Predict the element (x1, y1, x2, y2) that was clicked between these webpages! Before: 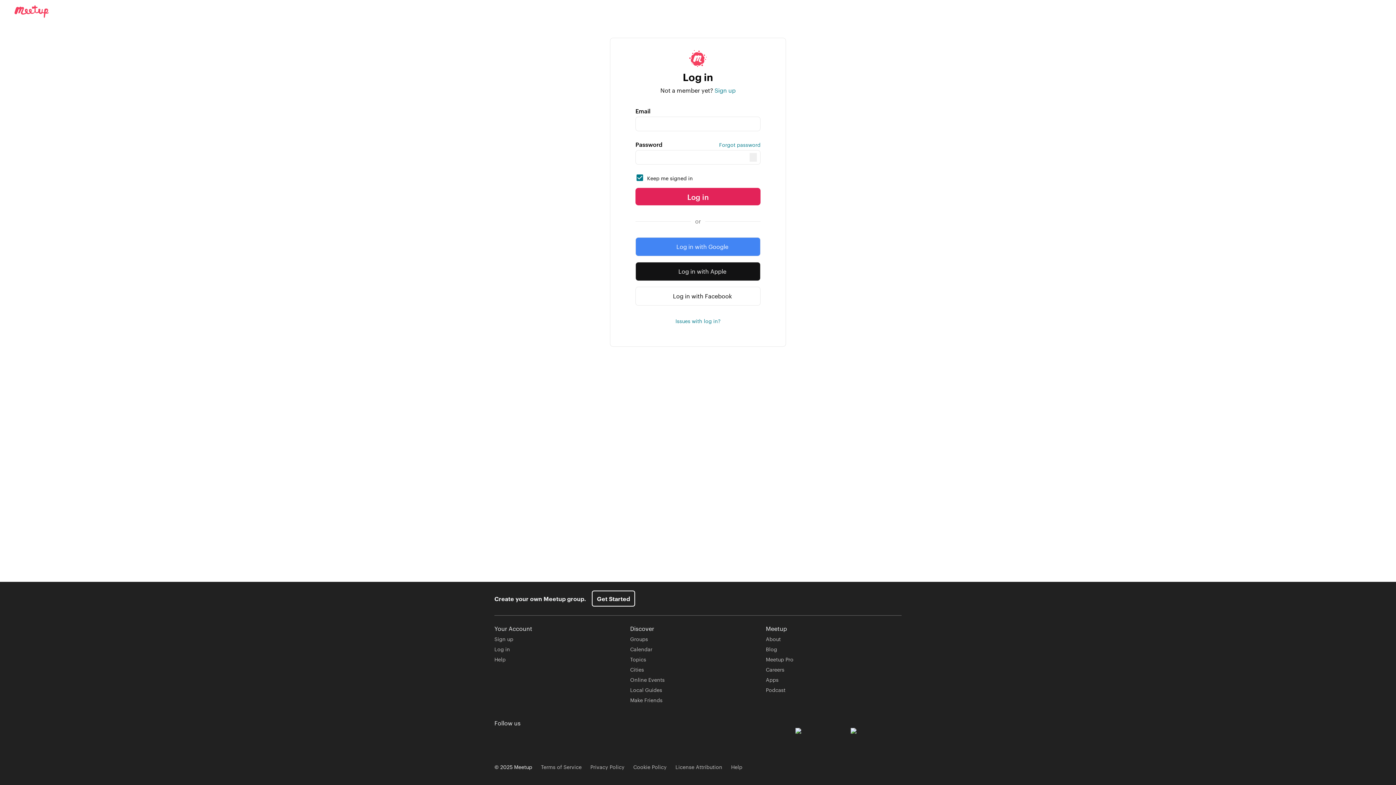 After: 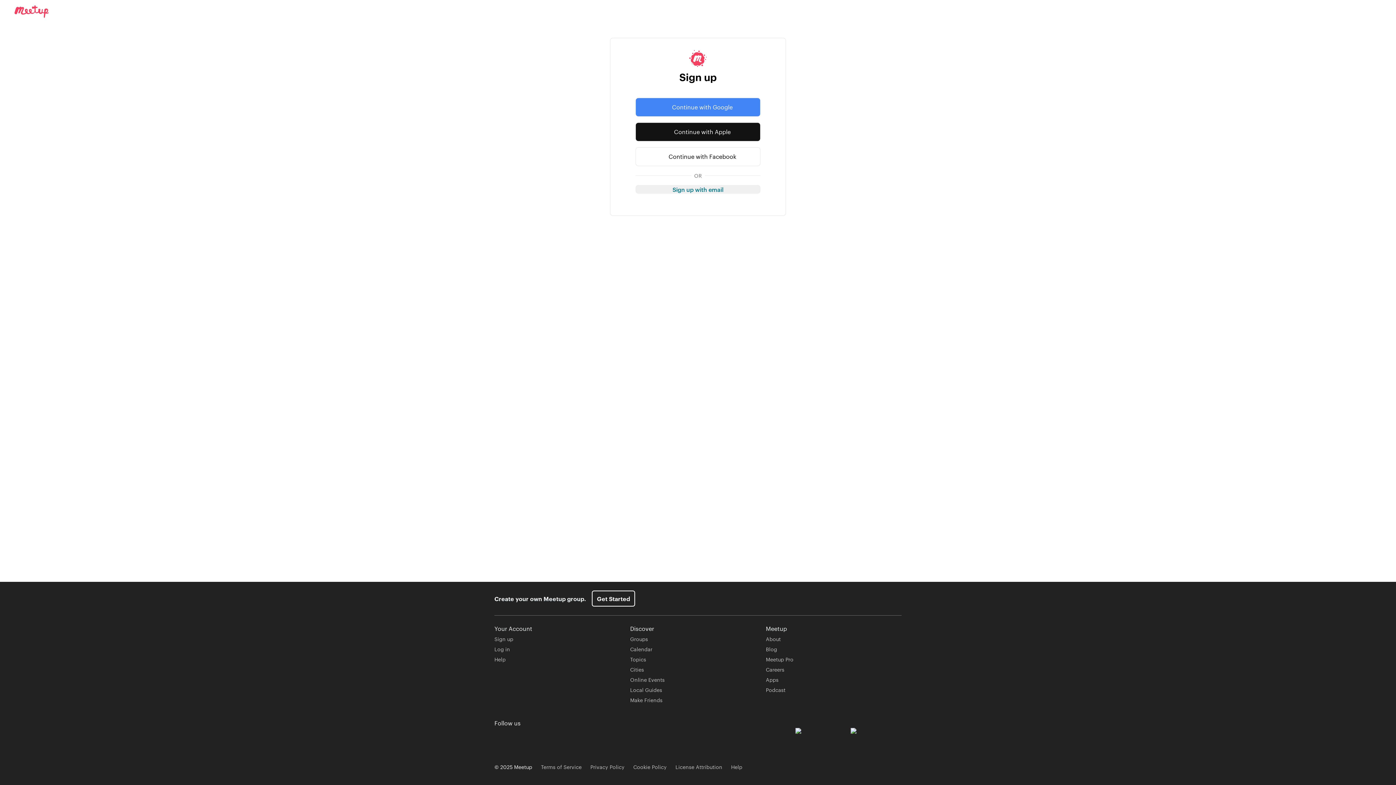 Action: label: Sign up bbox: (494, 635, 513, 642)